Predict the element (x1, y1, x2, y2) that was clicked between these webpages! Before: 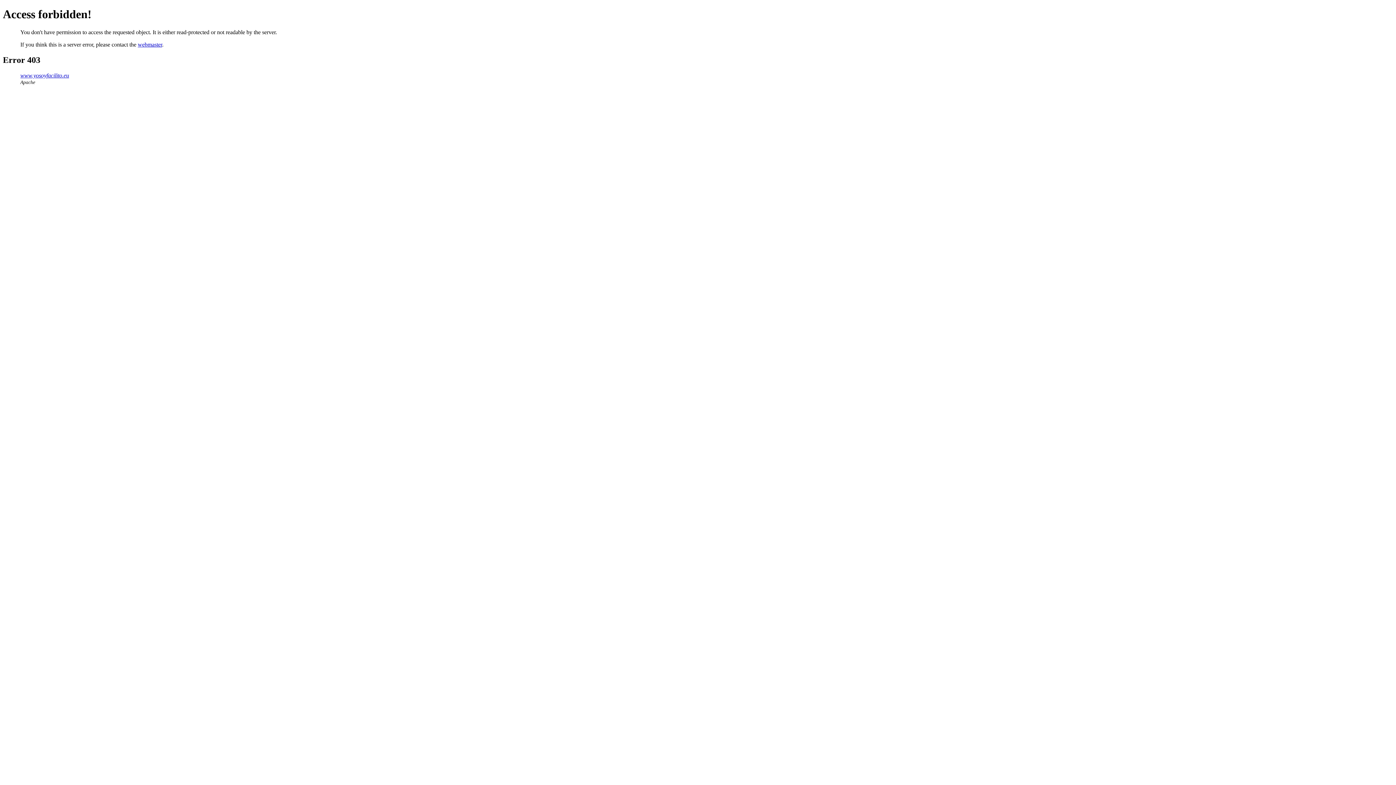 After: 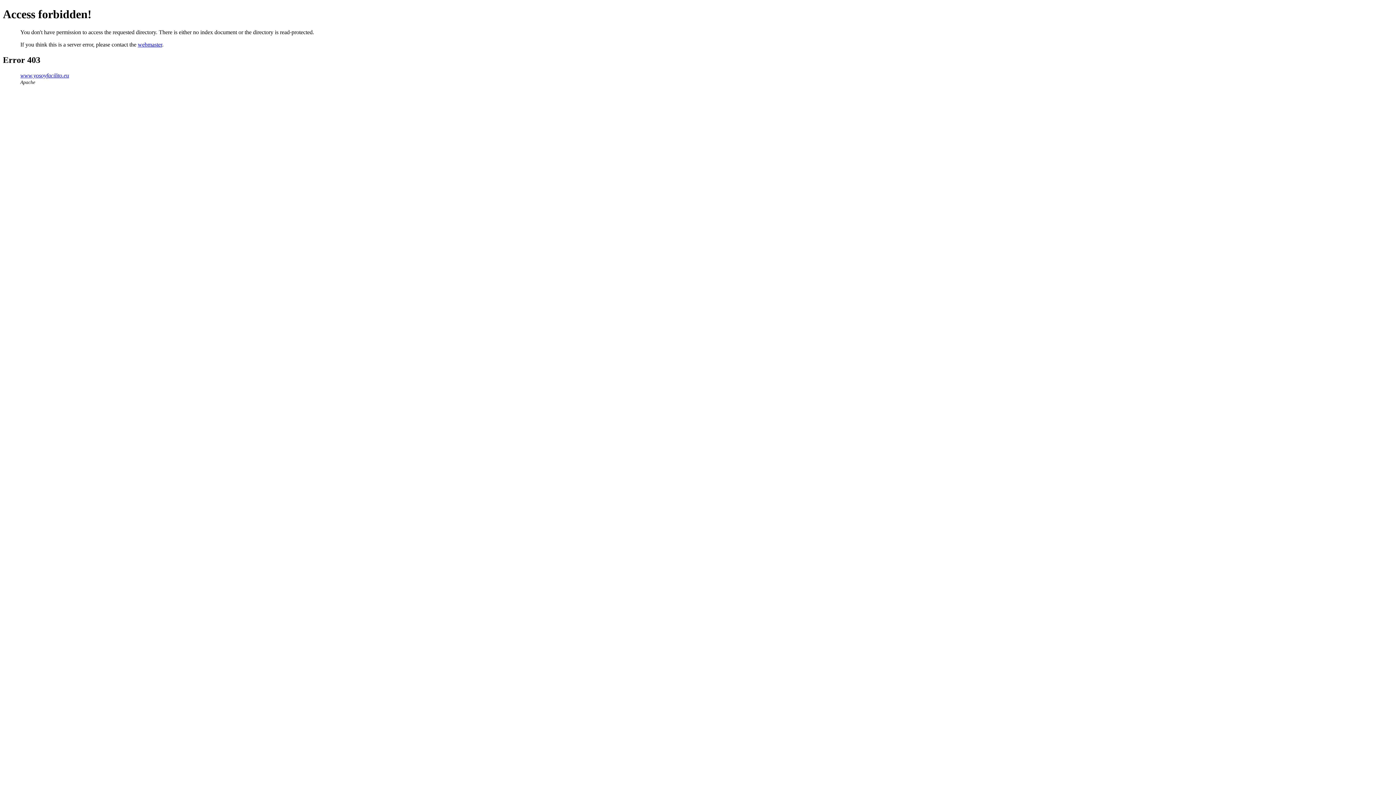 Action: label: www.yosoyfacilito.eu bbox: (20, 72, 69, 78)